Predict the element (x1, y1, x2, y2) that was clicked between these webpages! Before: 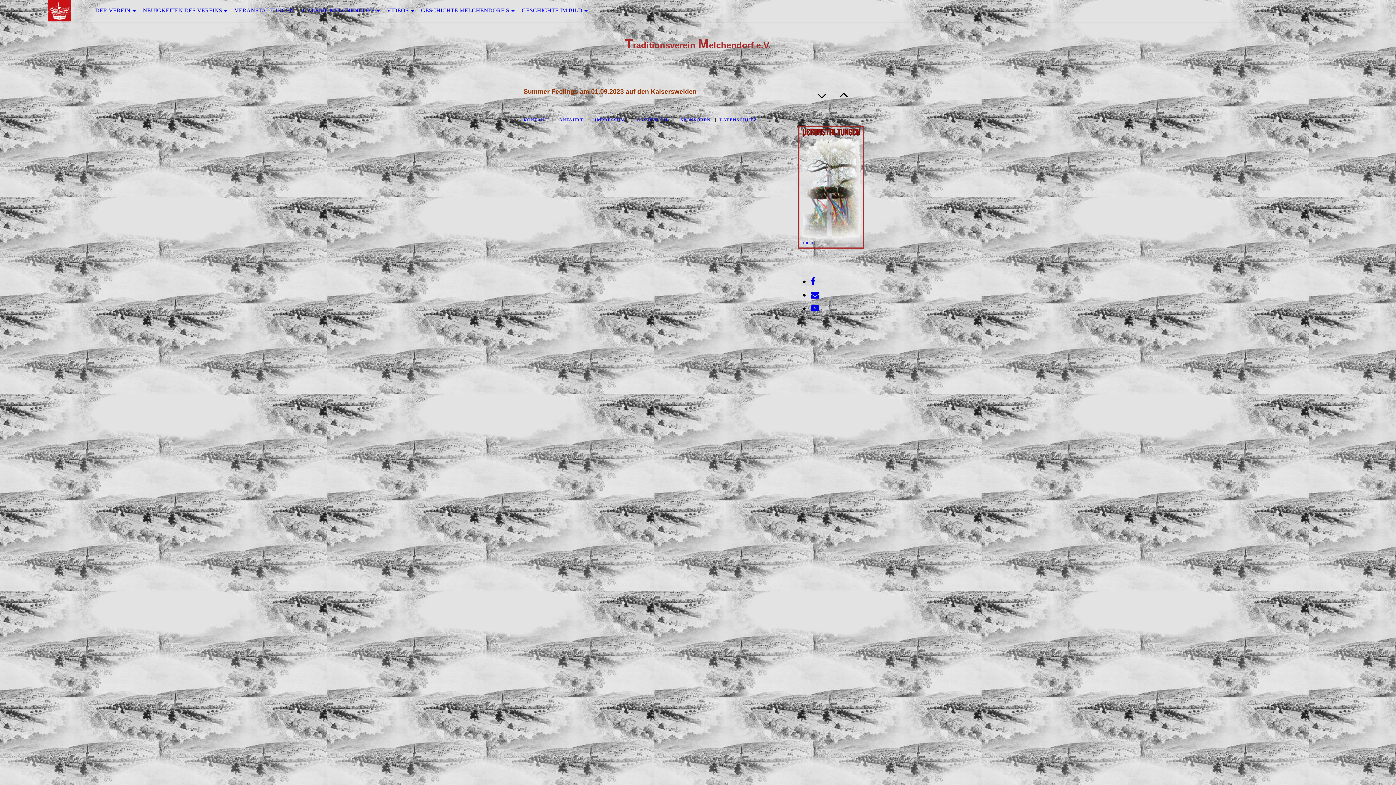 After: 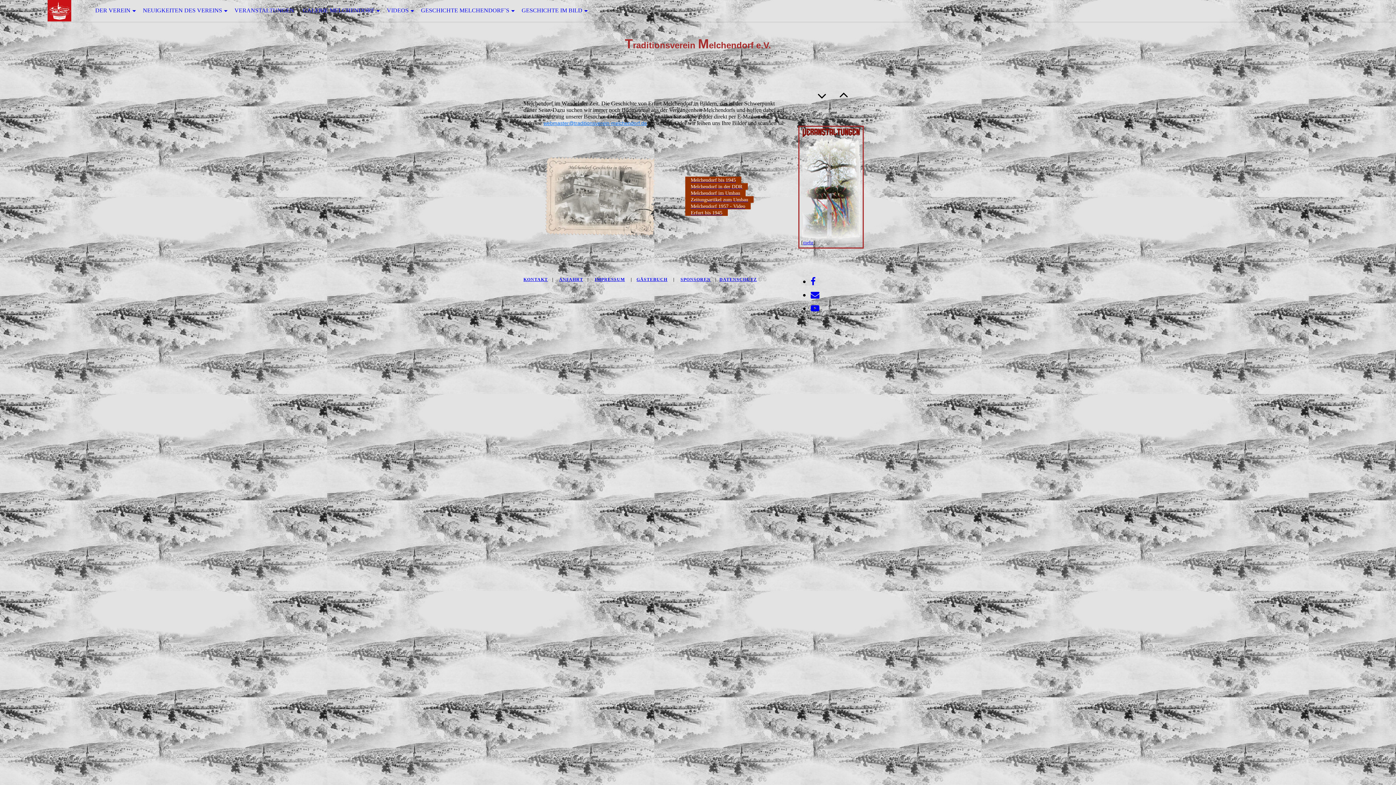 Action: label: GESCHICHTE IM BILD bbox: (517, 0, 590, 21)